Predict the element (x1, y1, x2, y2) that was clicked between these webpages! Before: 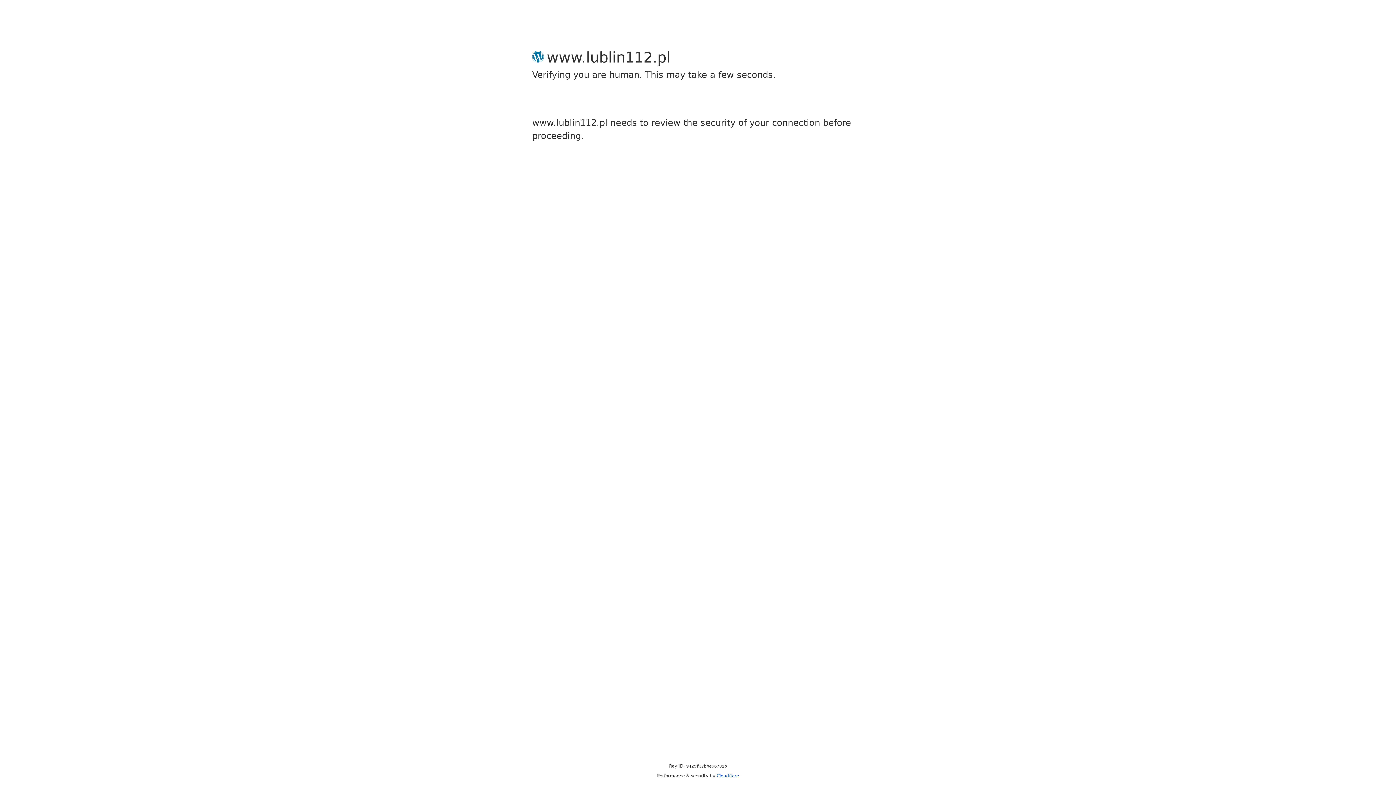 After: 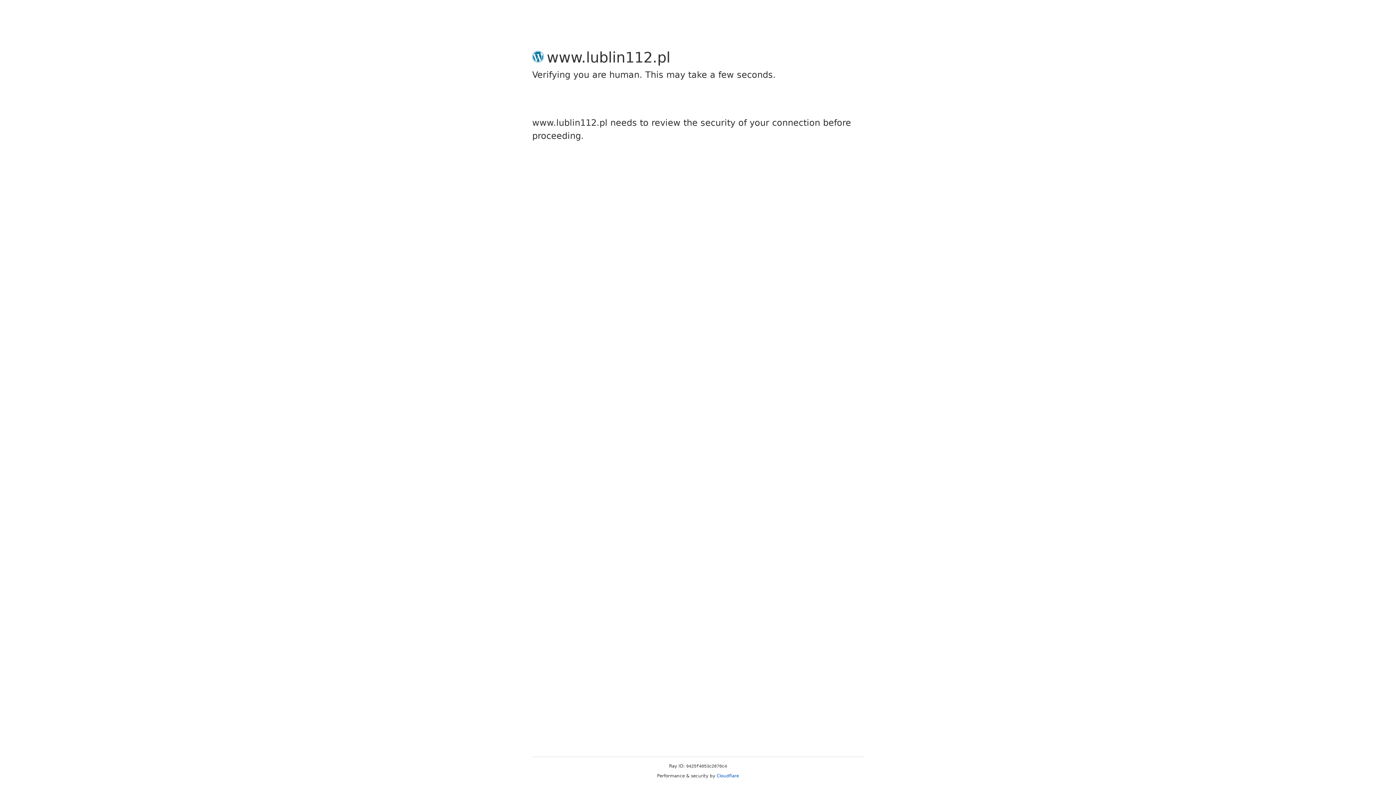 Action: label: Cloudflare bbox: (716, 773, 739, 778)